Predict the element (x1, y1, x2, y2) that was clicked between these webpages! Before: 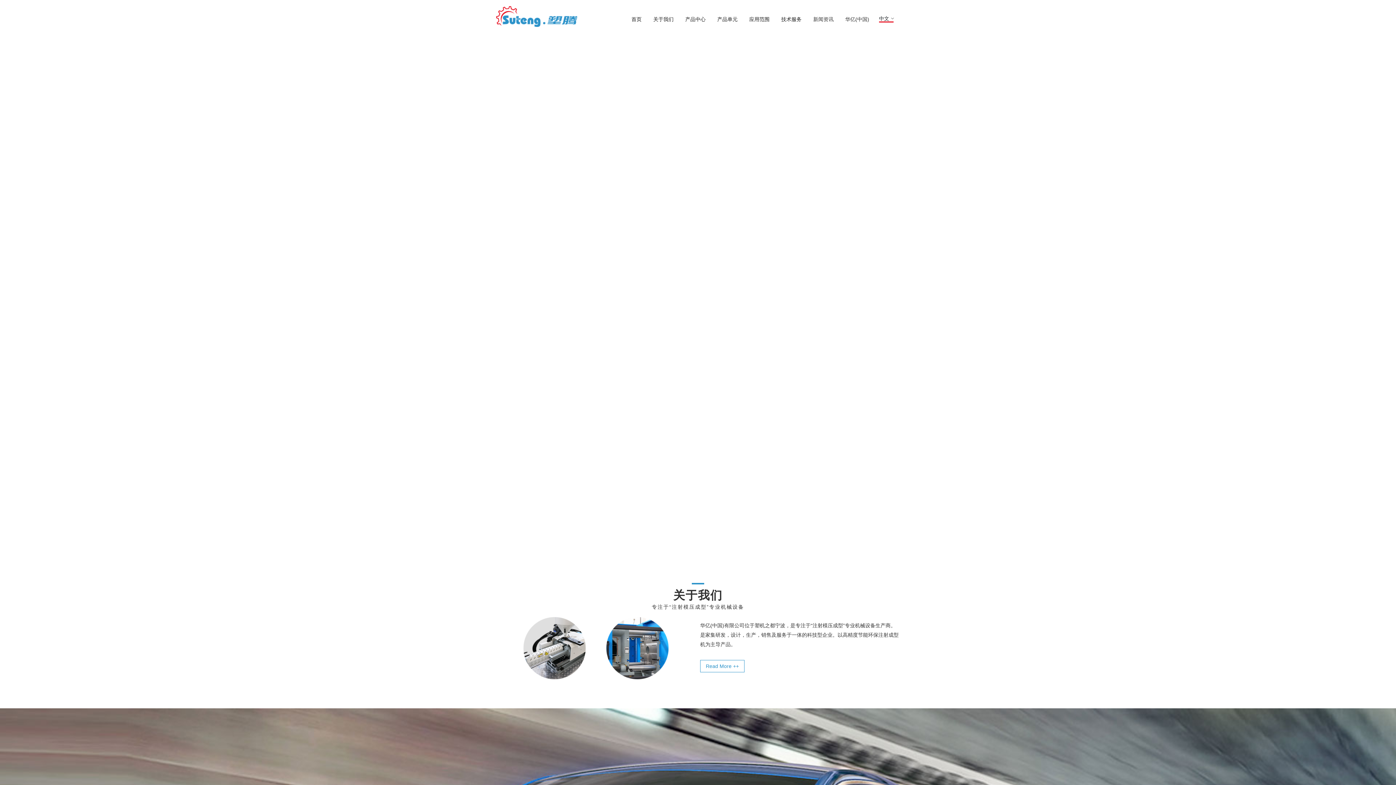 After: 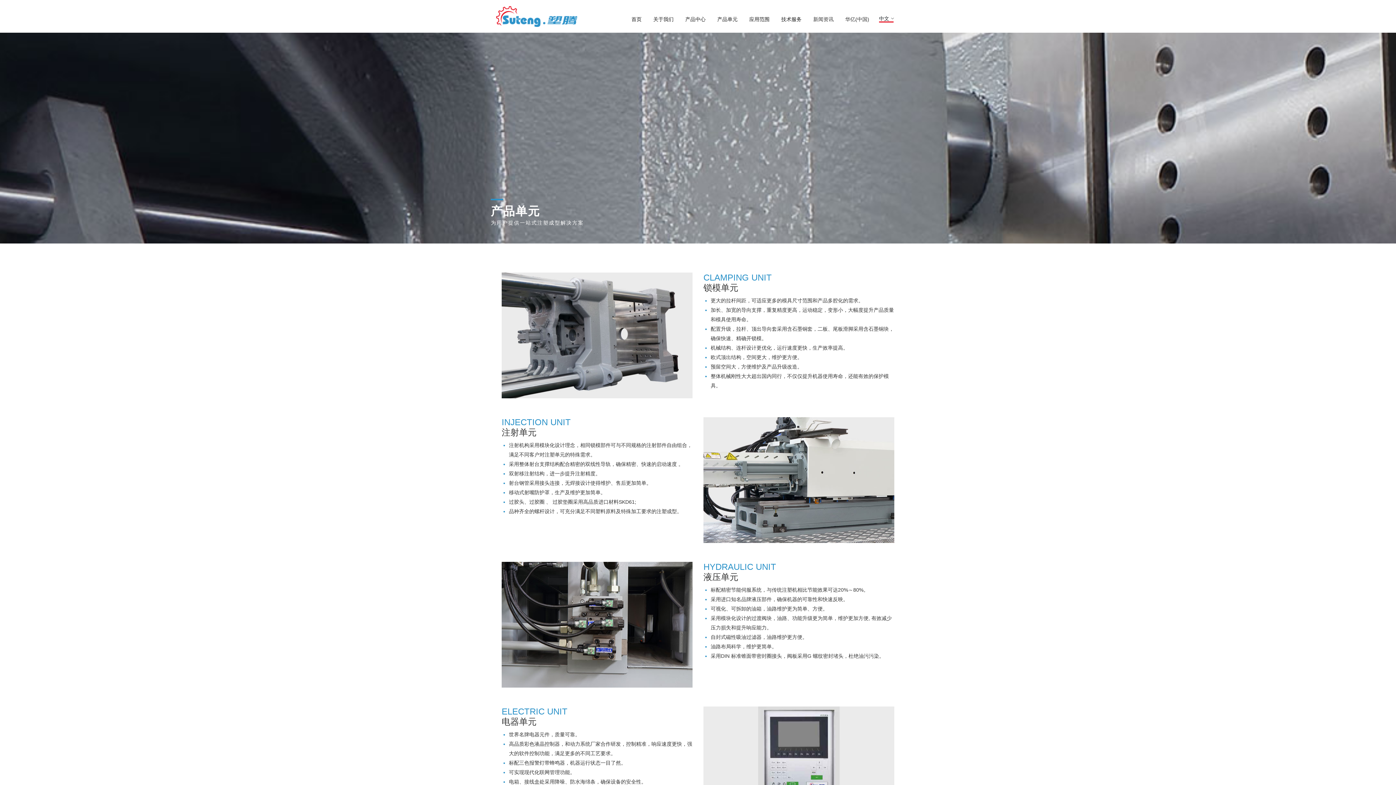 Action: label: 产品单元 bbox: (711, 11, 743, 26)